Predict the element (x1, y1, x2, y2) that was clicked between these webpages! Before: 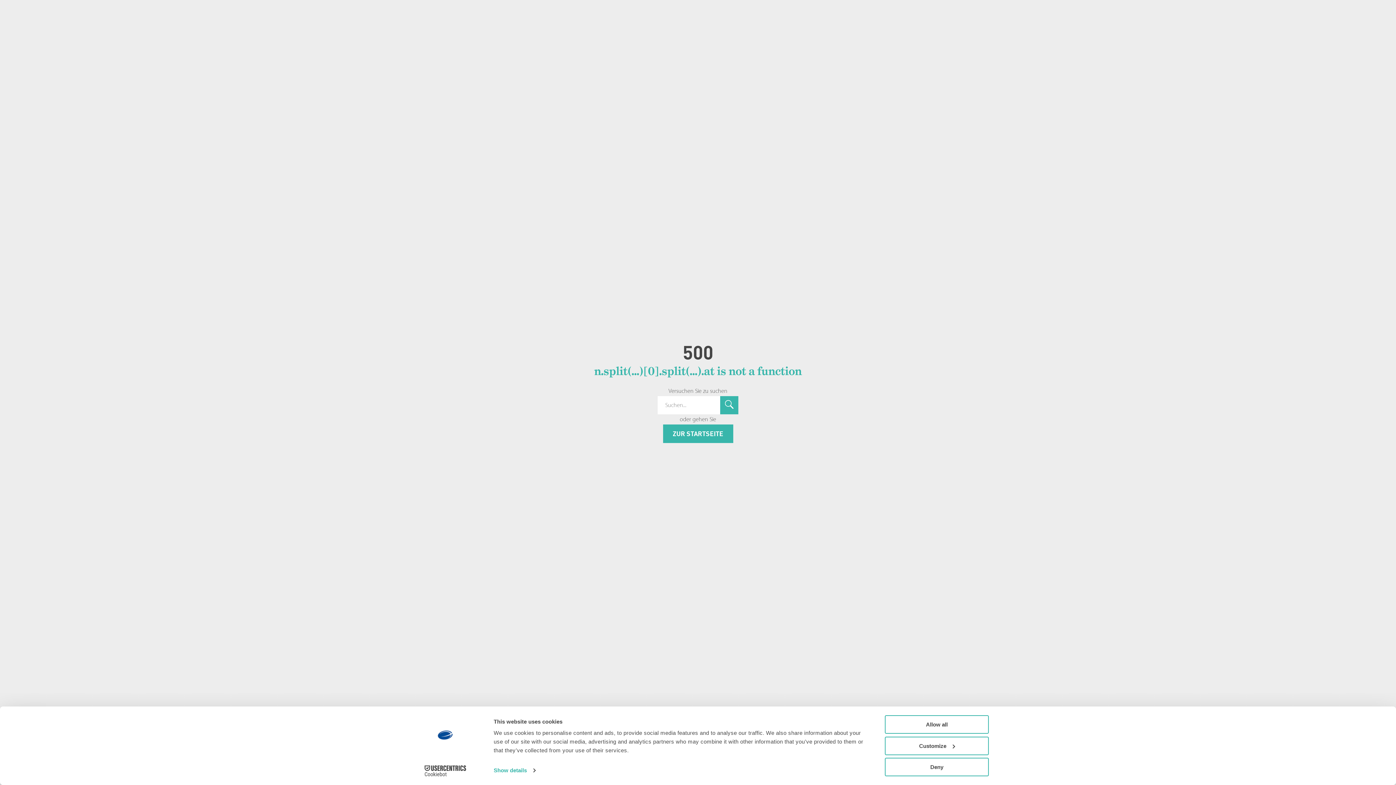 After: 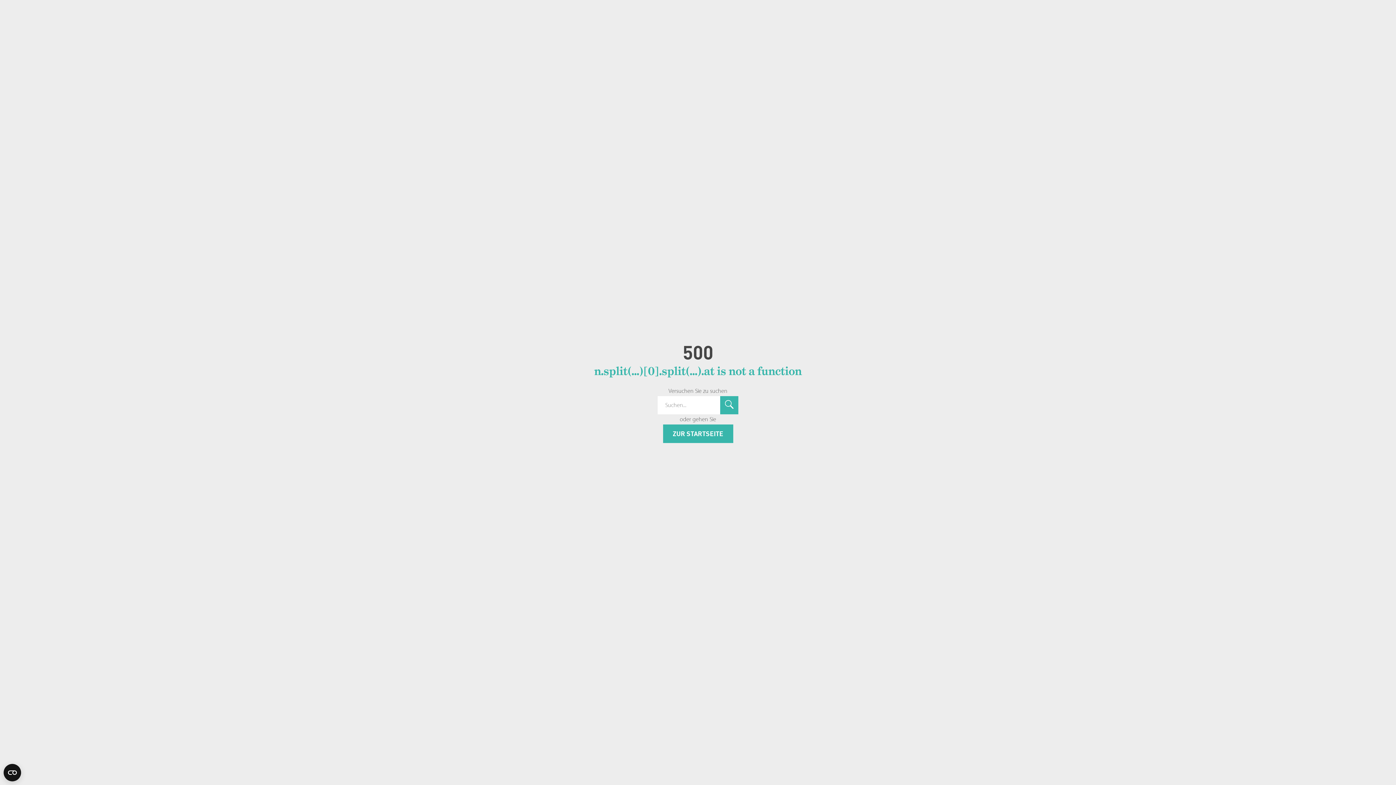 Action: label: Deny bbox: (885, 758, 989, 776)